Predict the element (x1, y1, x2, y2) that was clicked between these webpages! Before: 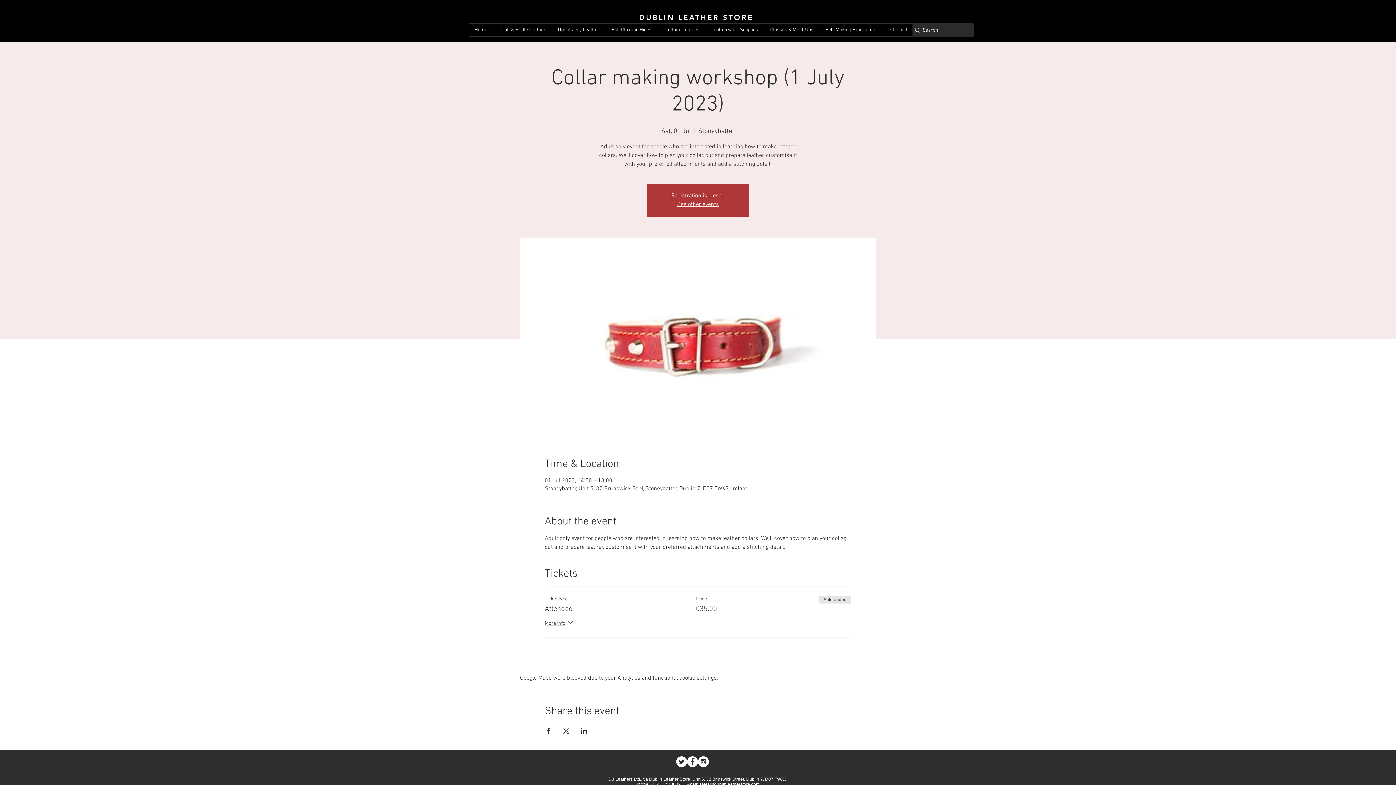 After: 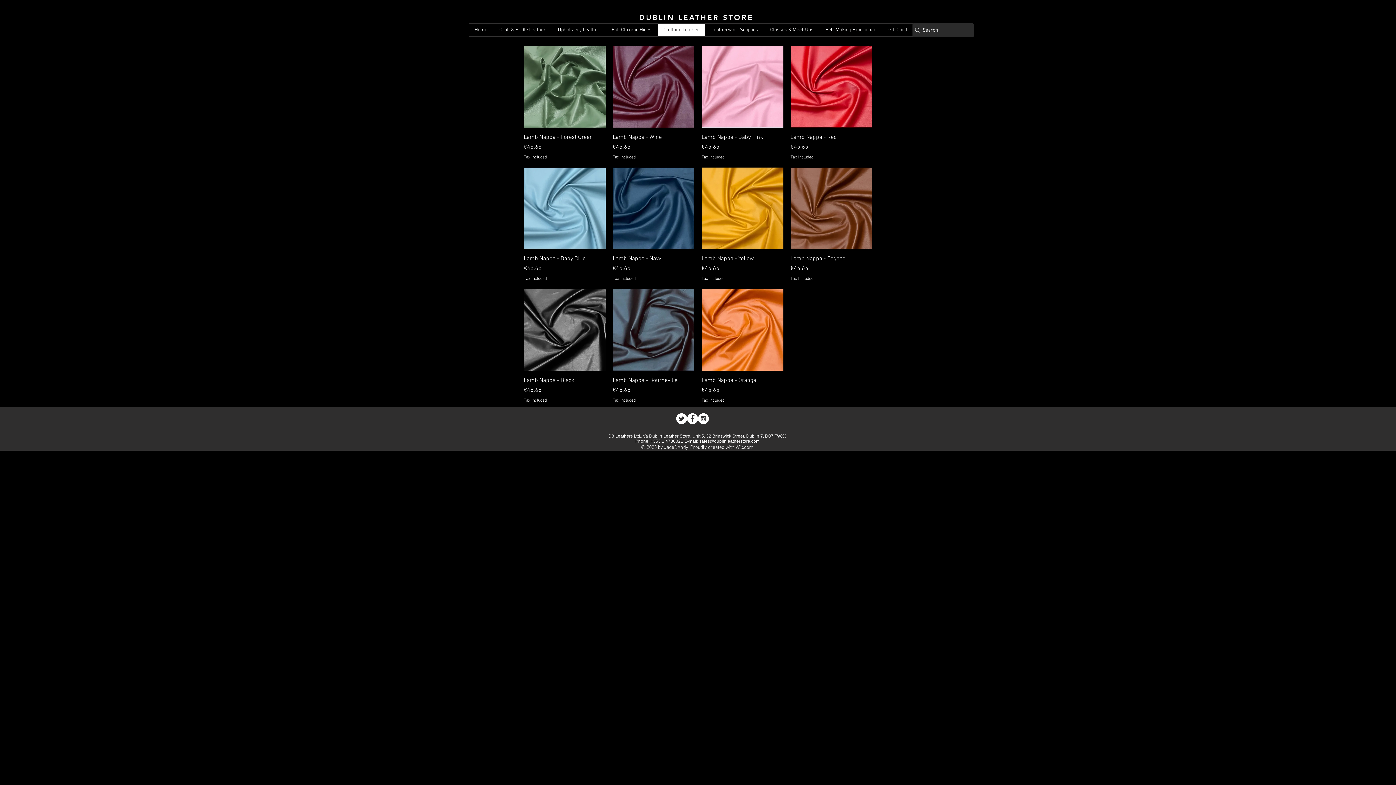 Action: bbox: (657, 23, 705, 36) label: Clothing Leather